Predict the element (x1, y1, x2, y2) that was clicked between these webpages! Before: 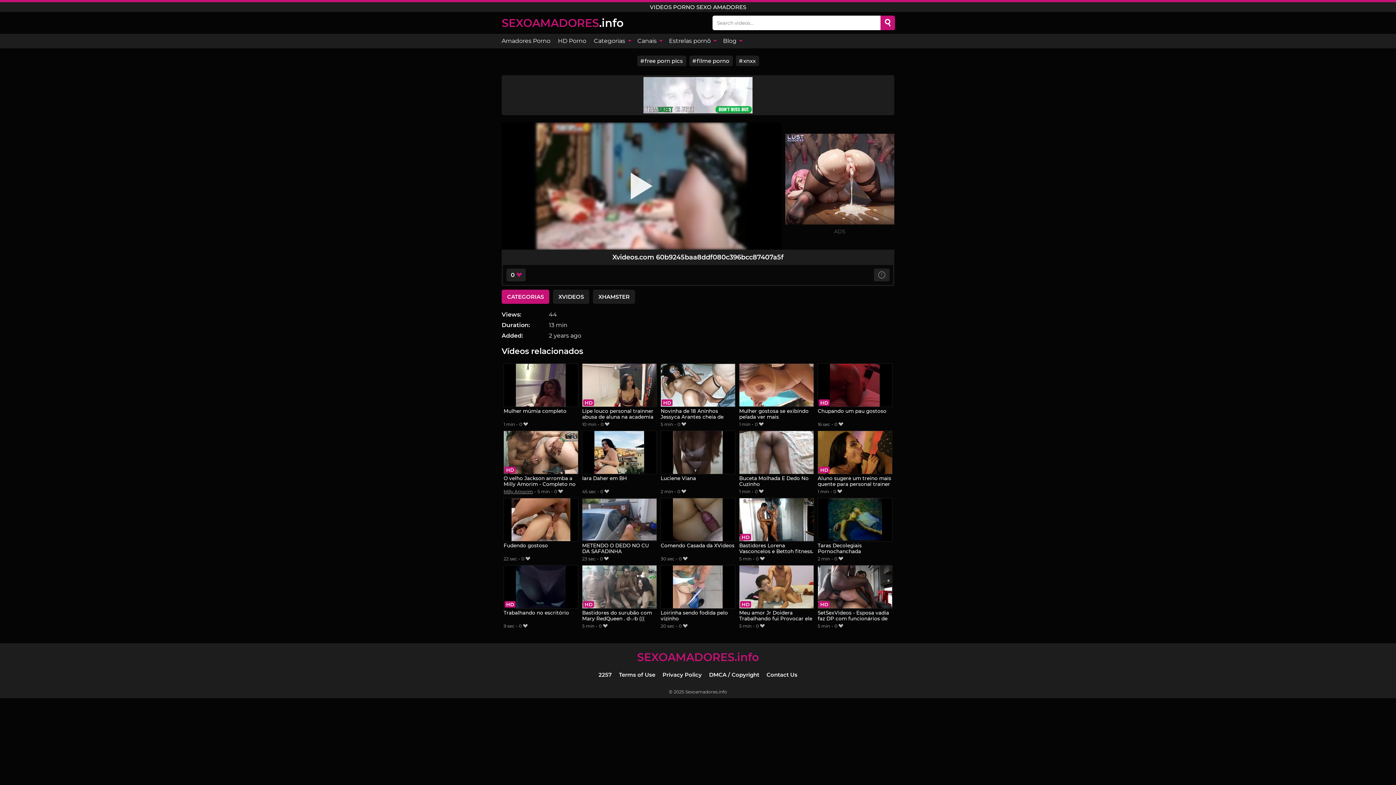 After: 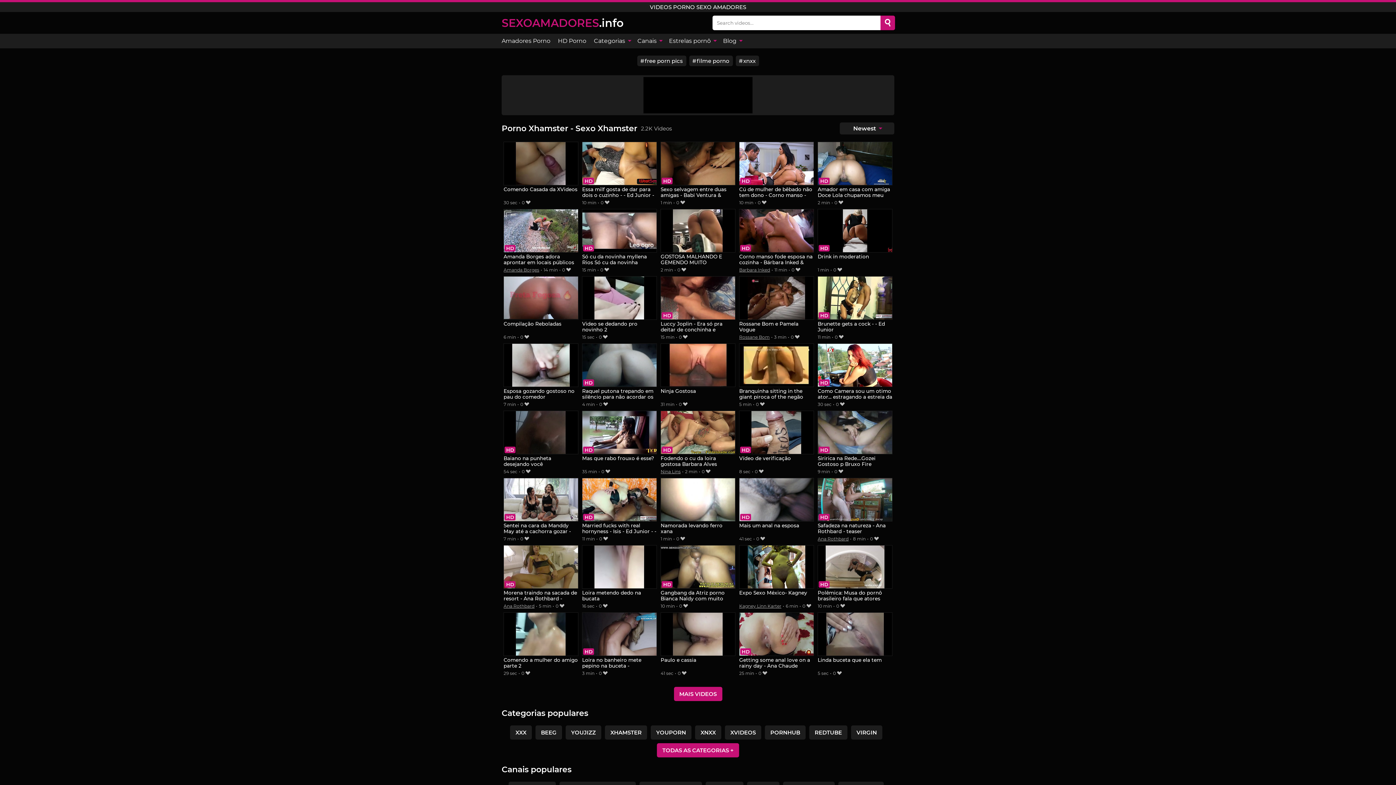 Action: bbox: (593, 289, 635, 303) label: XHAMSTER